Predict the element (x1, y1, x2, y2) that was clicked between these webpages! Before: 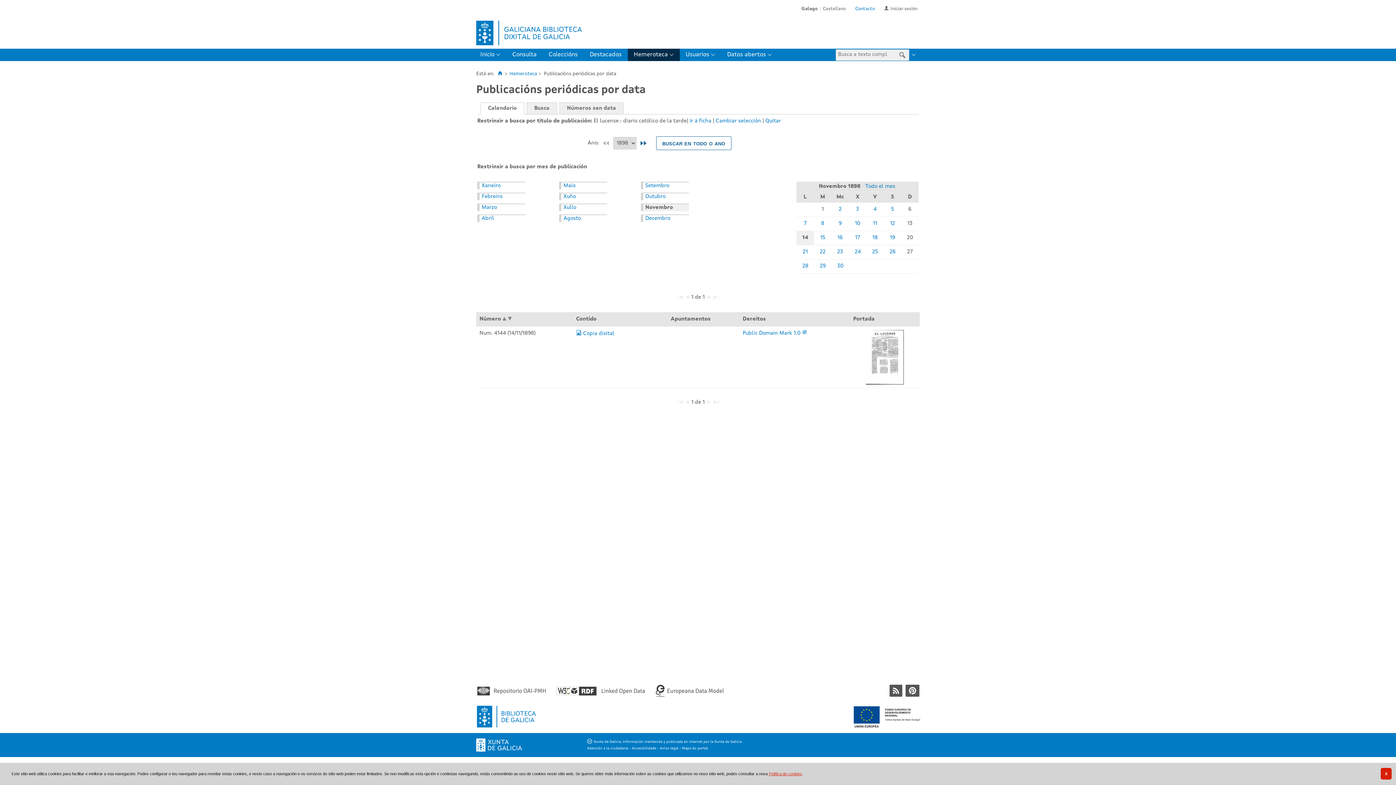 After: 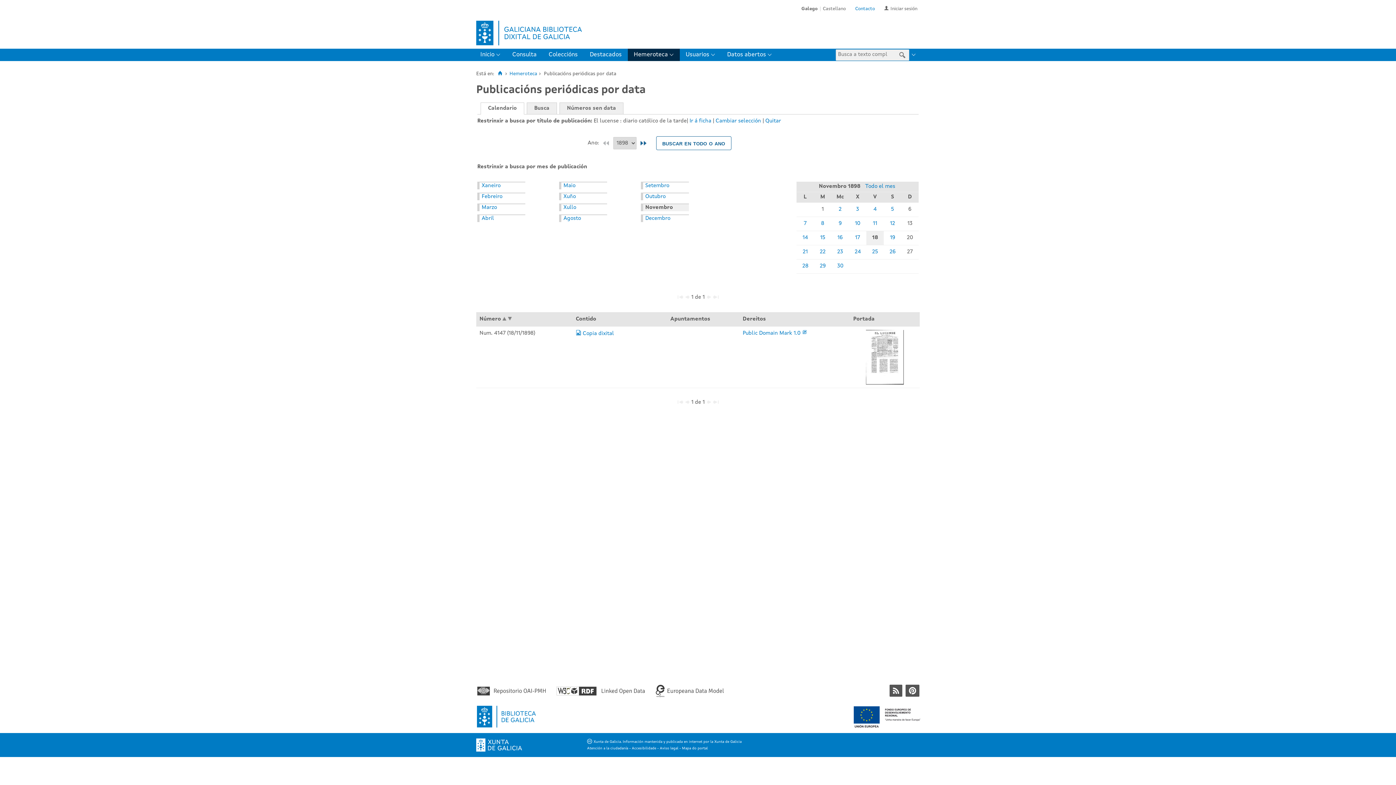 Action: label: 18 bbox: (872, 235, 878, 240)